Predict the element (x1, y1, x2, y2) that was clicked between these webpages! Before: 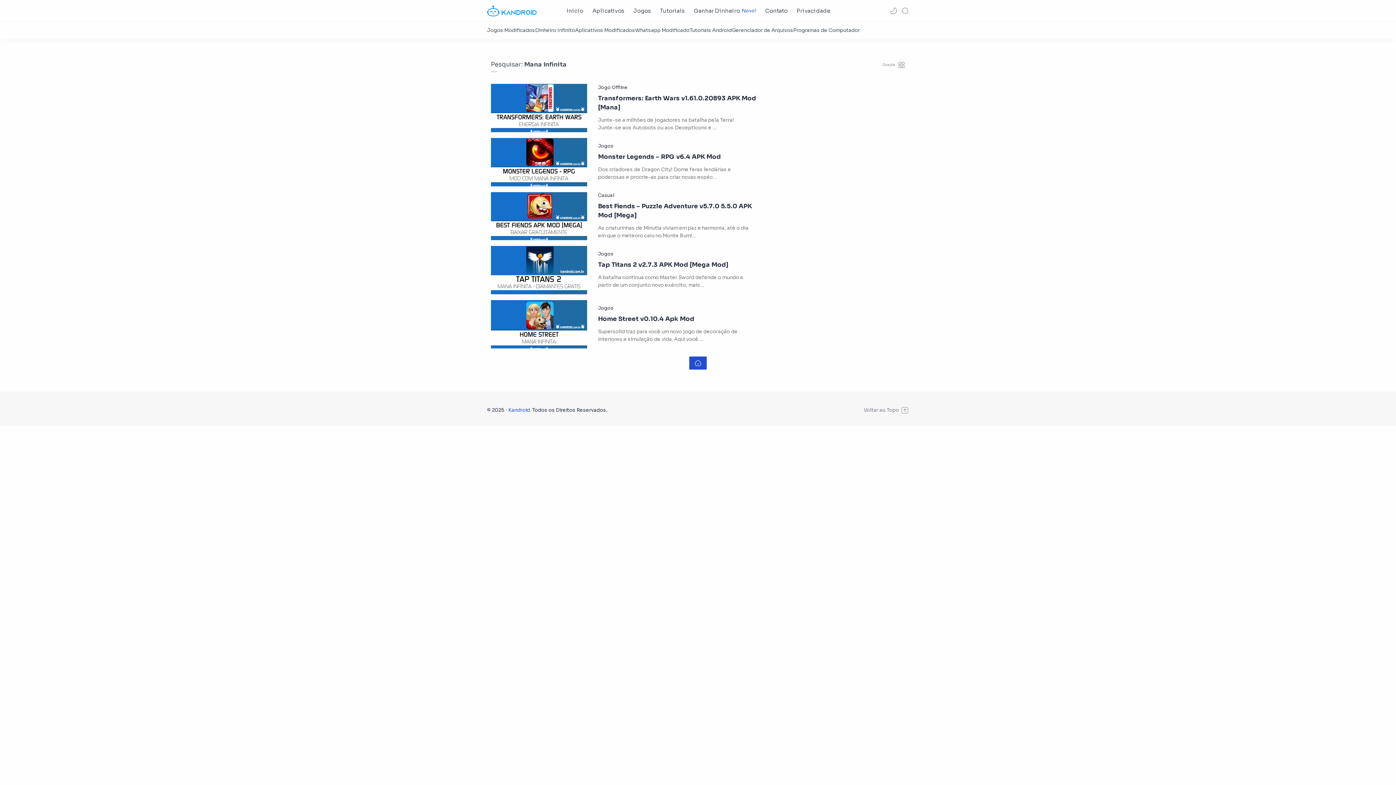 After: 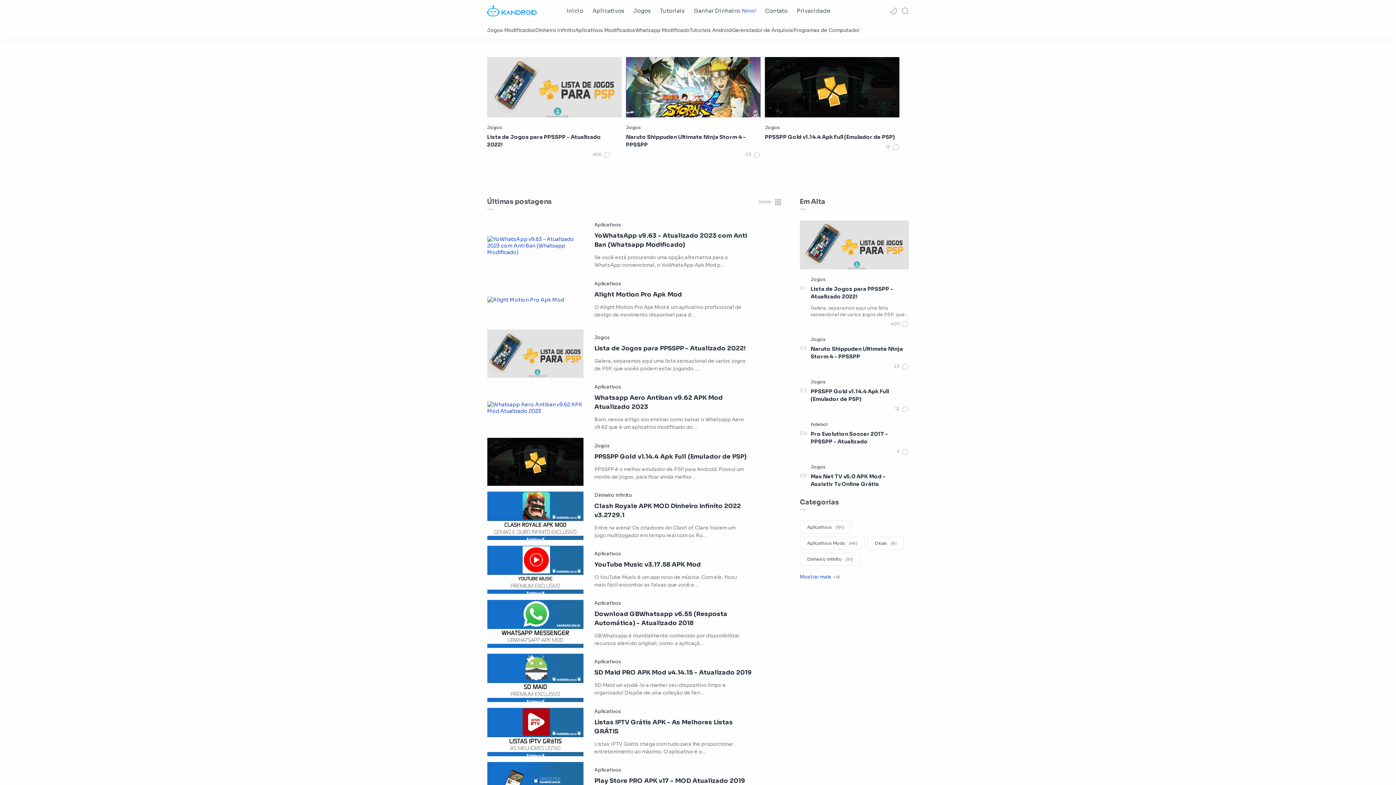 Action: bbox: (487, 5, 536, 16)